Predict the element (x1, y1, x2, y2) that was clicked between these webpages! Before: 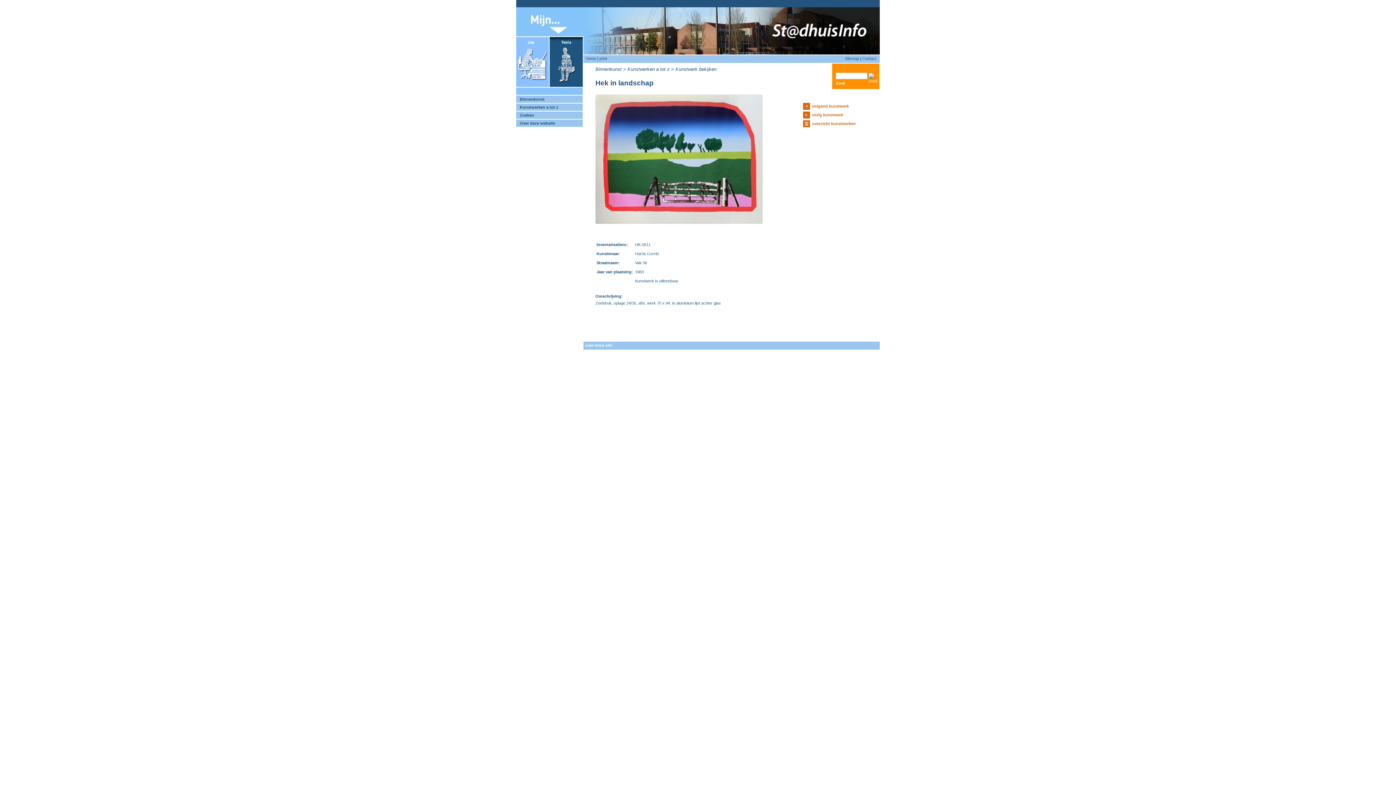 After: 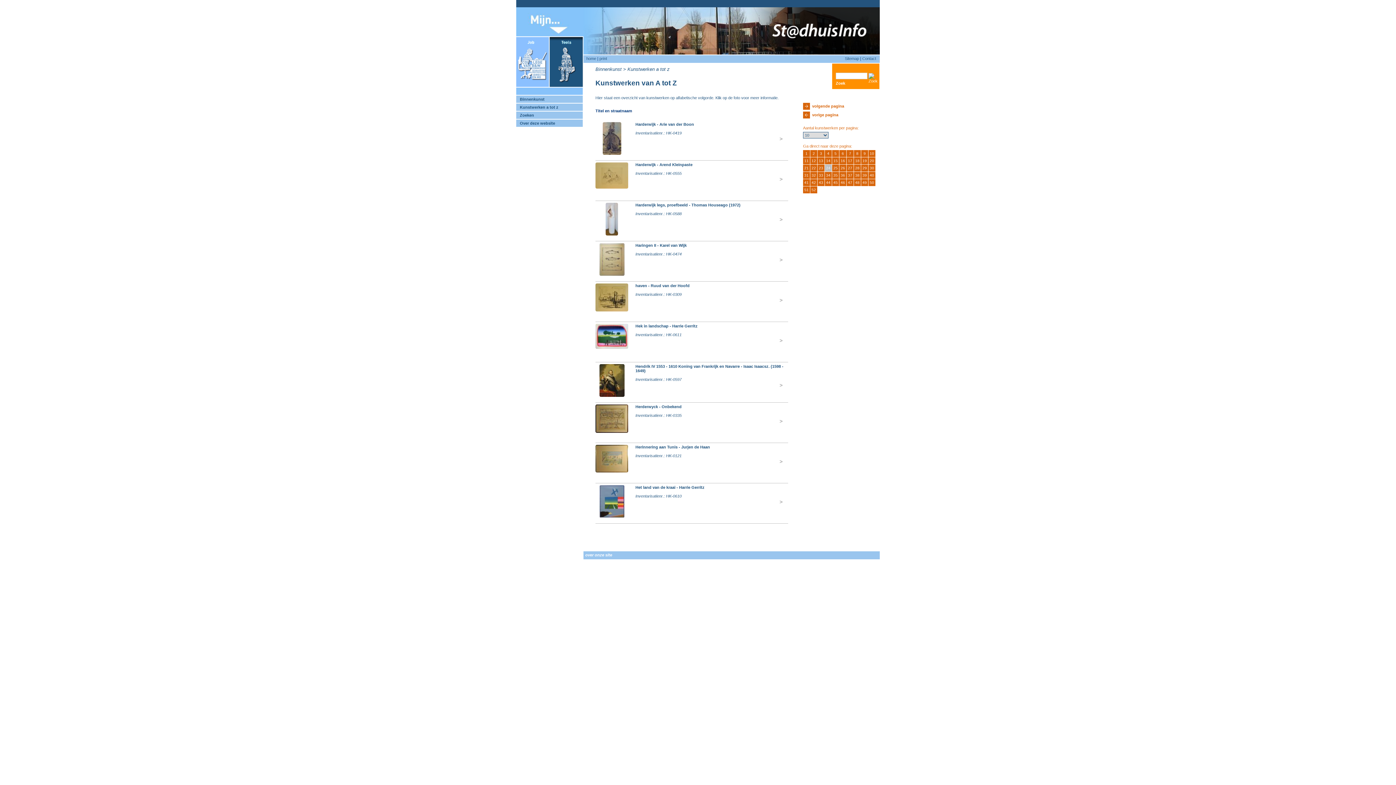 Action: label: overzicht kunstwerken bbox: (810, 120, 856, 127)